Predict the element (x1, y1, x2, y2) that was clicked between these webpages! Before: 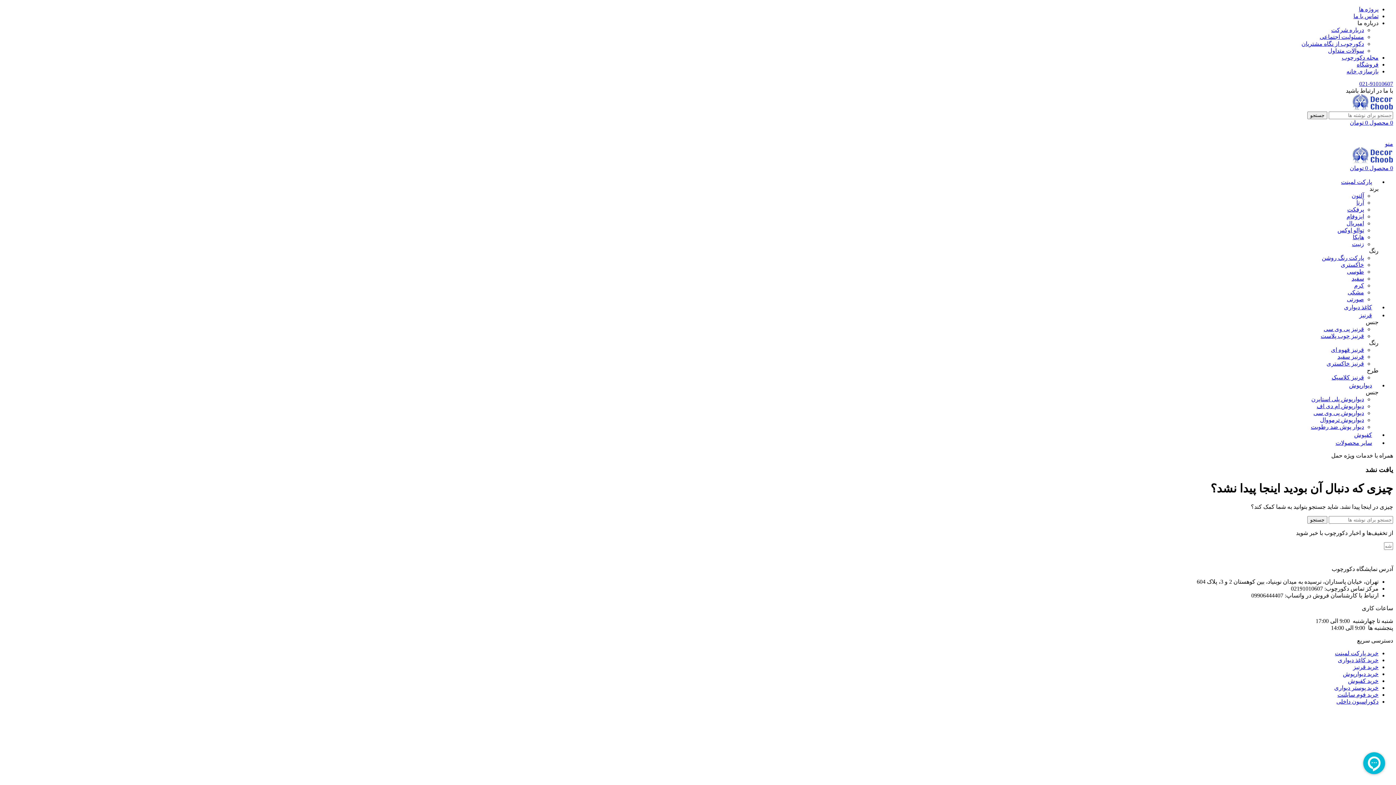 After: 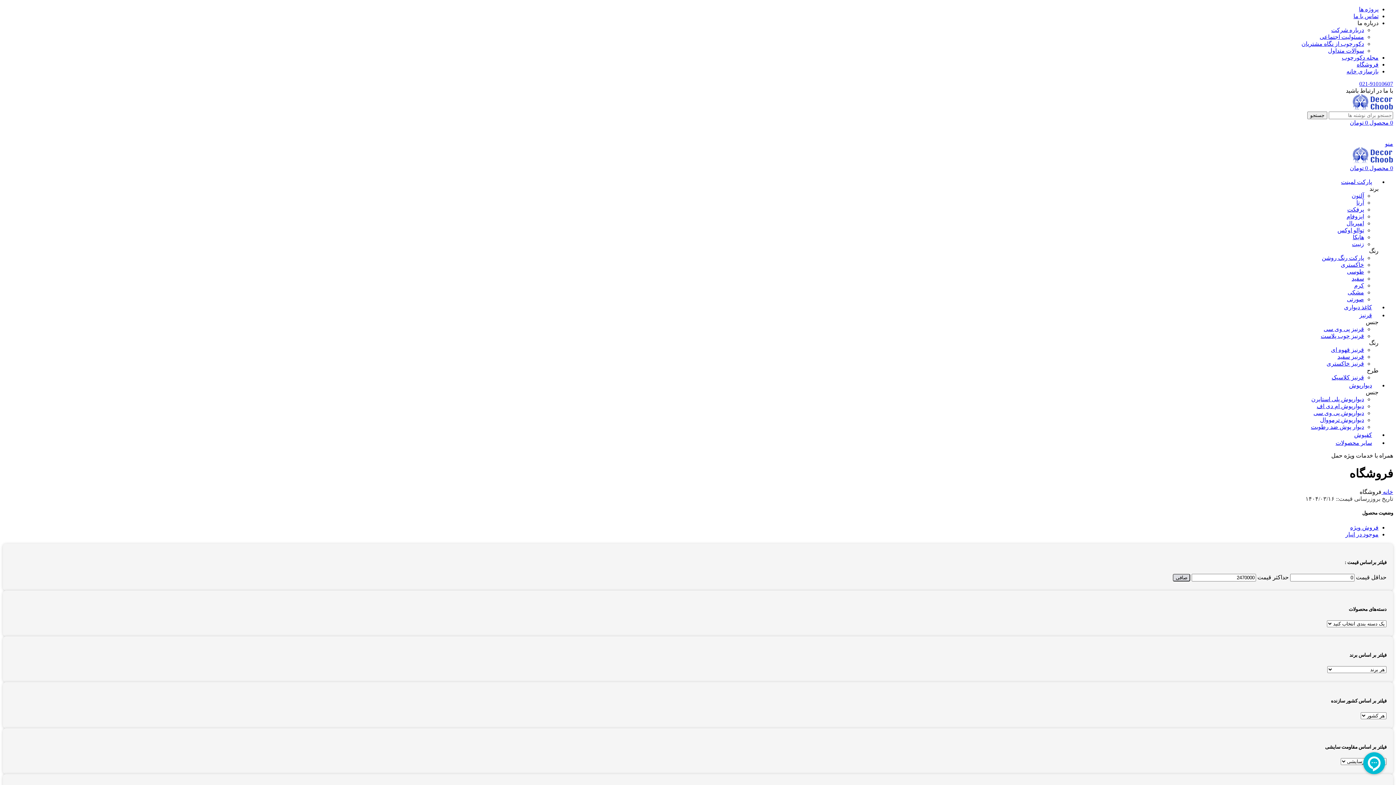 Action: bbox: (1357, 61, 1378, 67) label: فروشگاه